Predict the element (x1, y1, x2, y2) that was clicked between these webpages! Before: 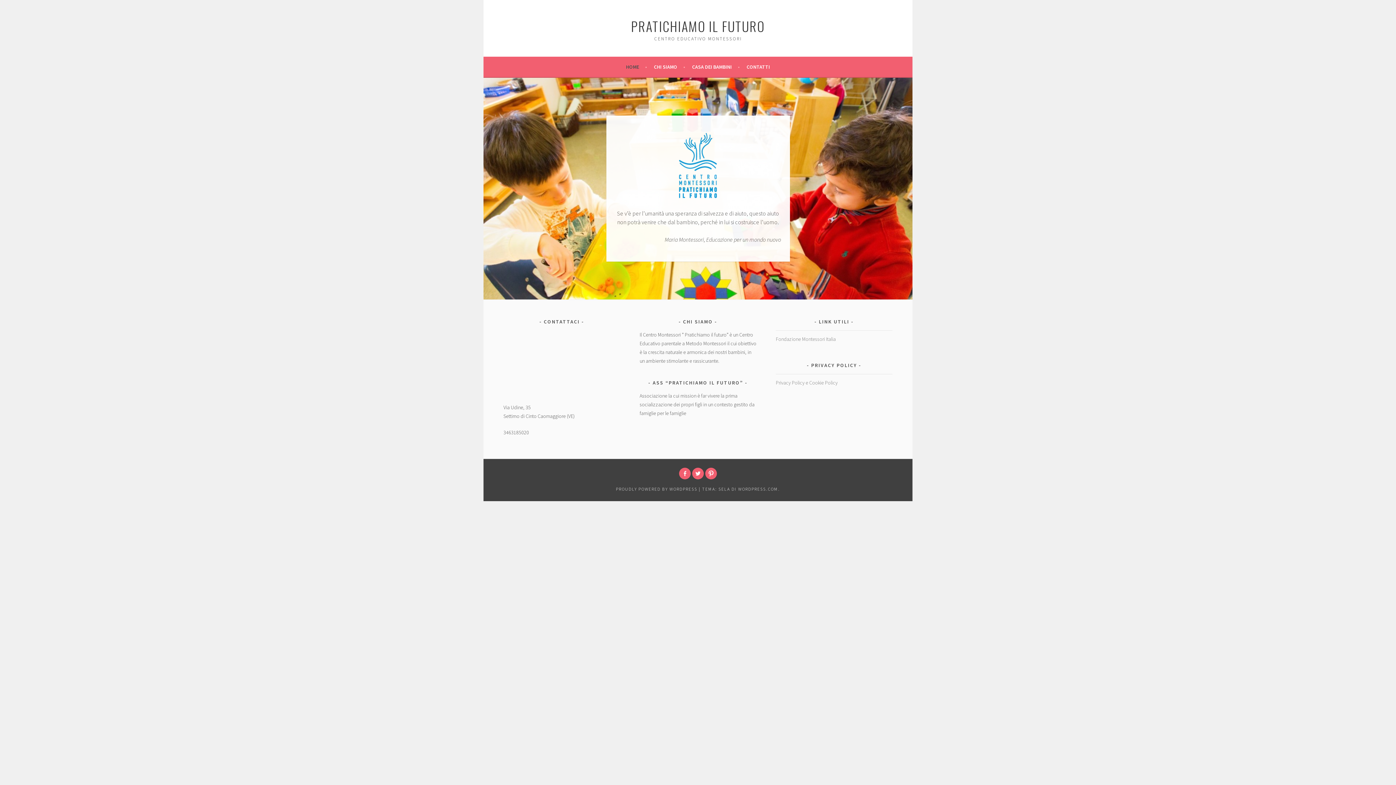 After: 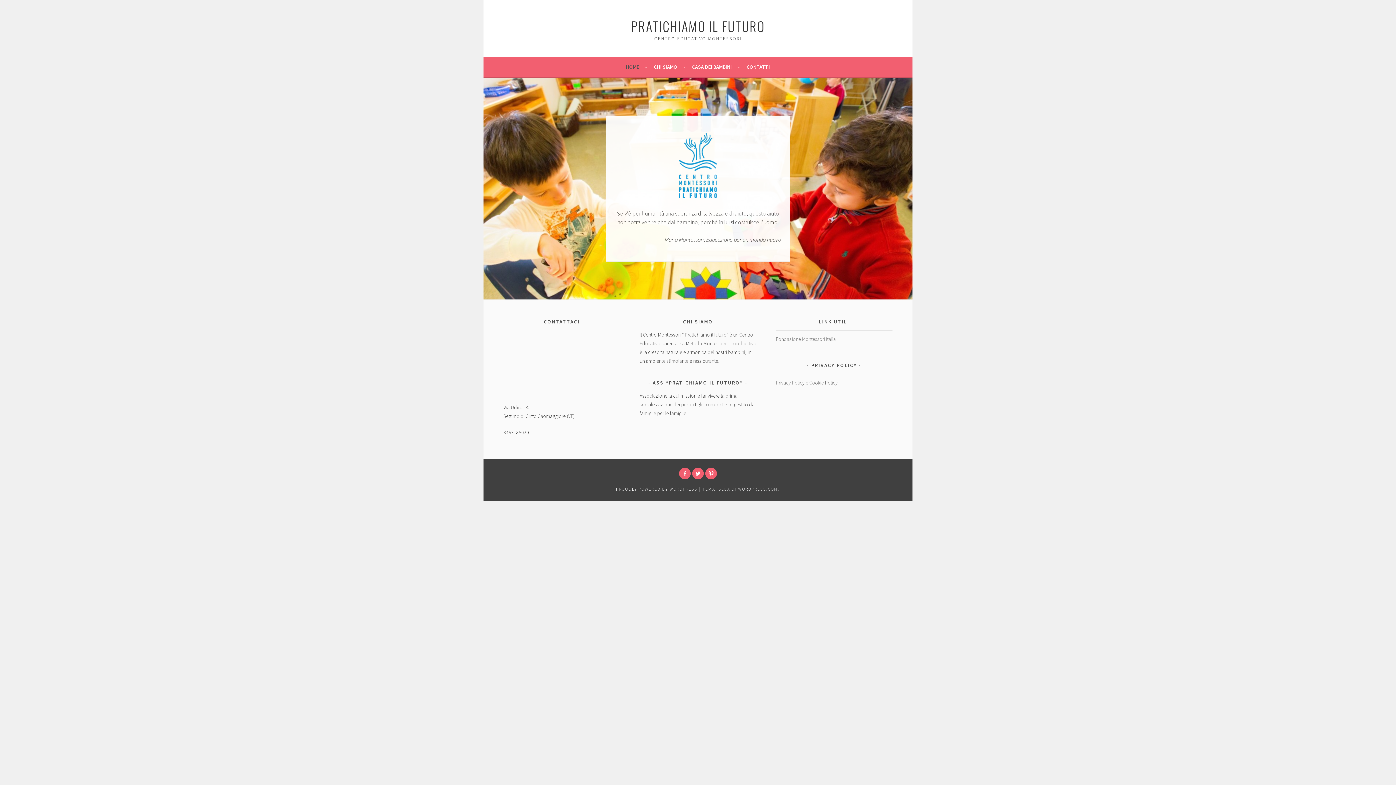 Action: label: HOME bbox: (626, 62, 647, 71)